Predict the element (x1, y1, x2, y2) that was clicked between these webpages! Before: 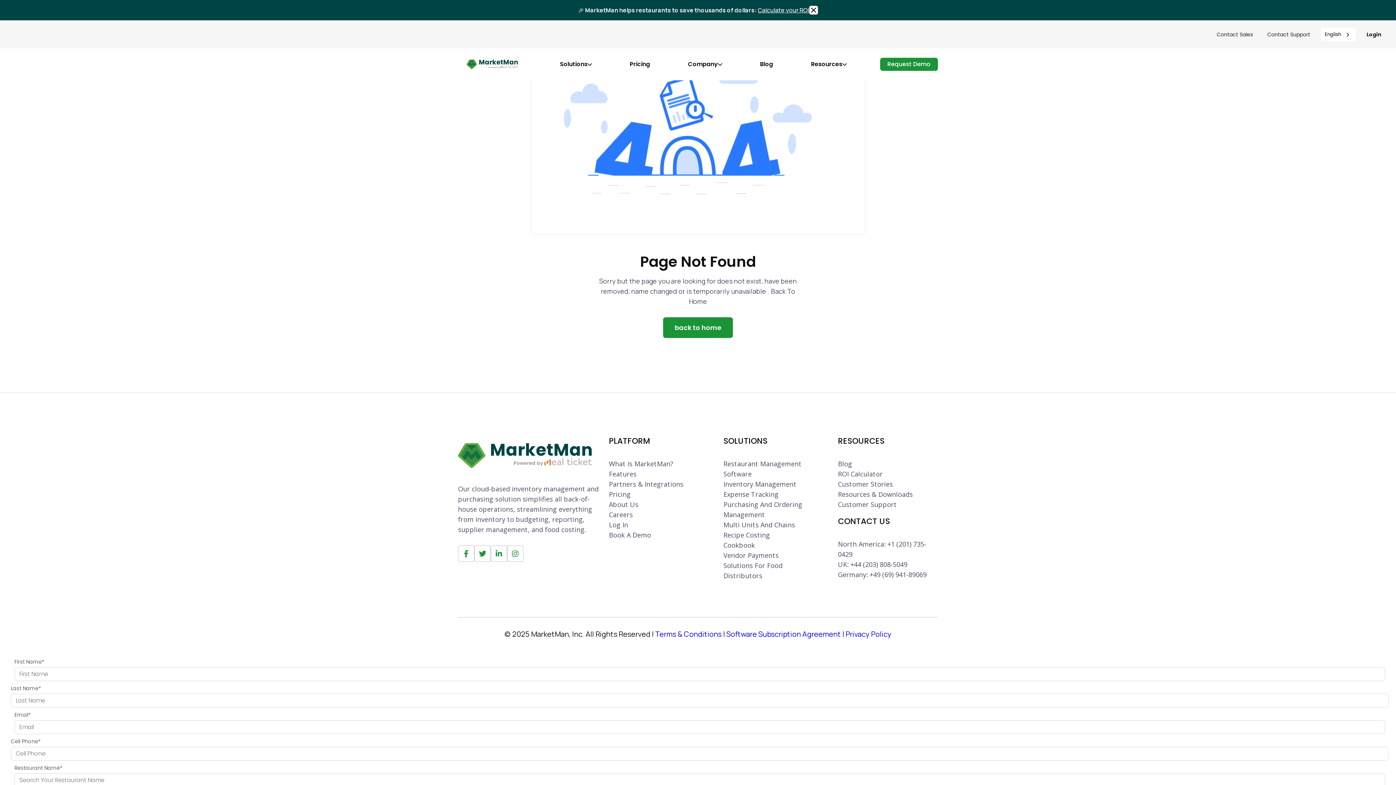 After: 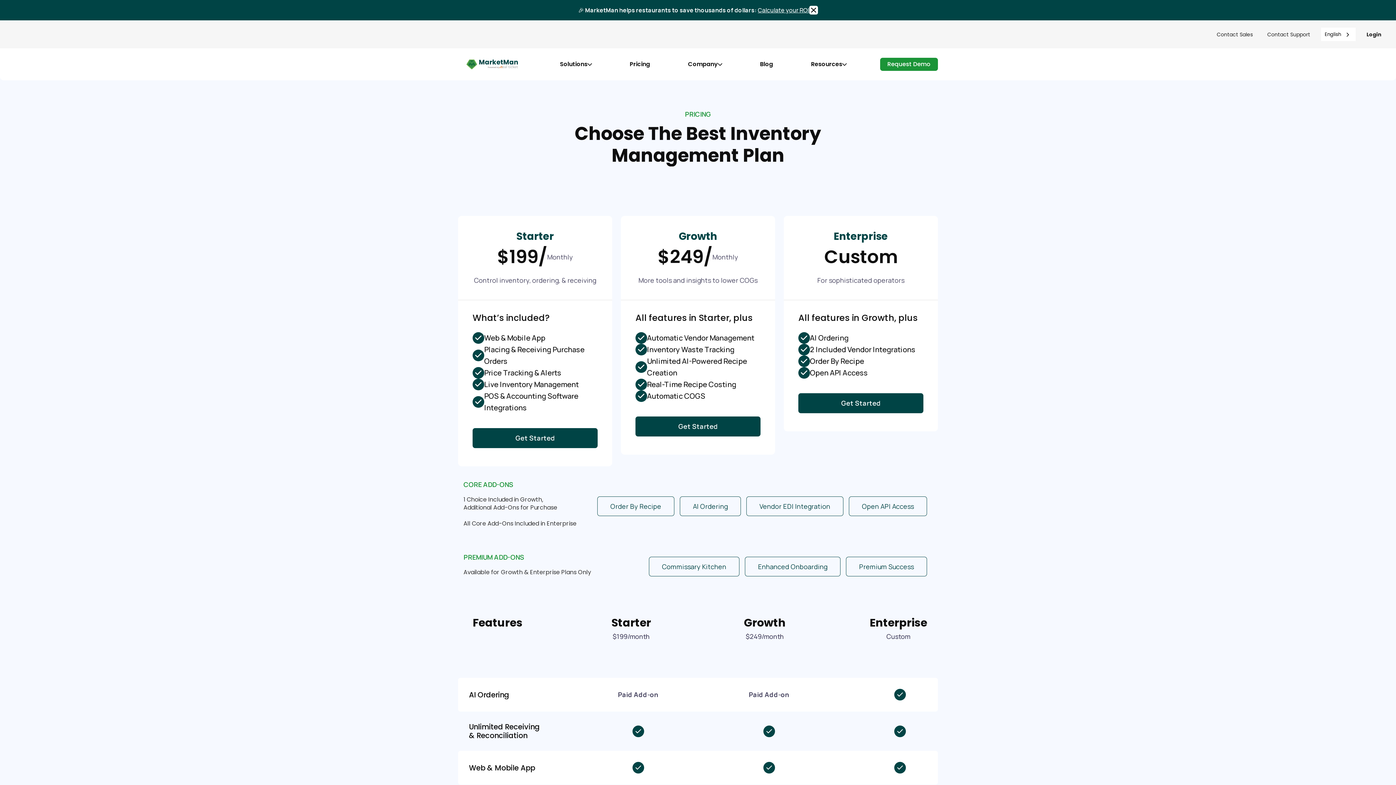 Action: label: Pricing bbox: (629, 60, 650, 67)